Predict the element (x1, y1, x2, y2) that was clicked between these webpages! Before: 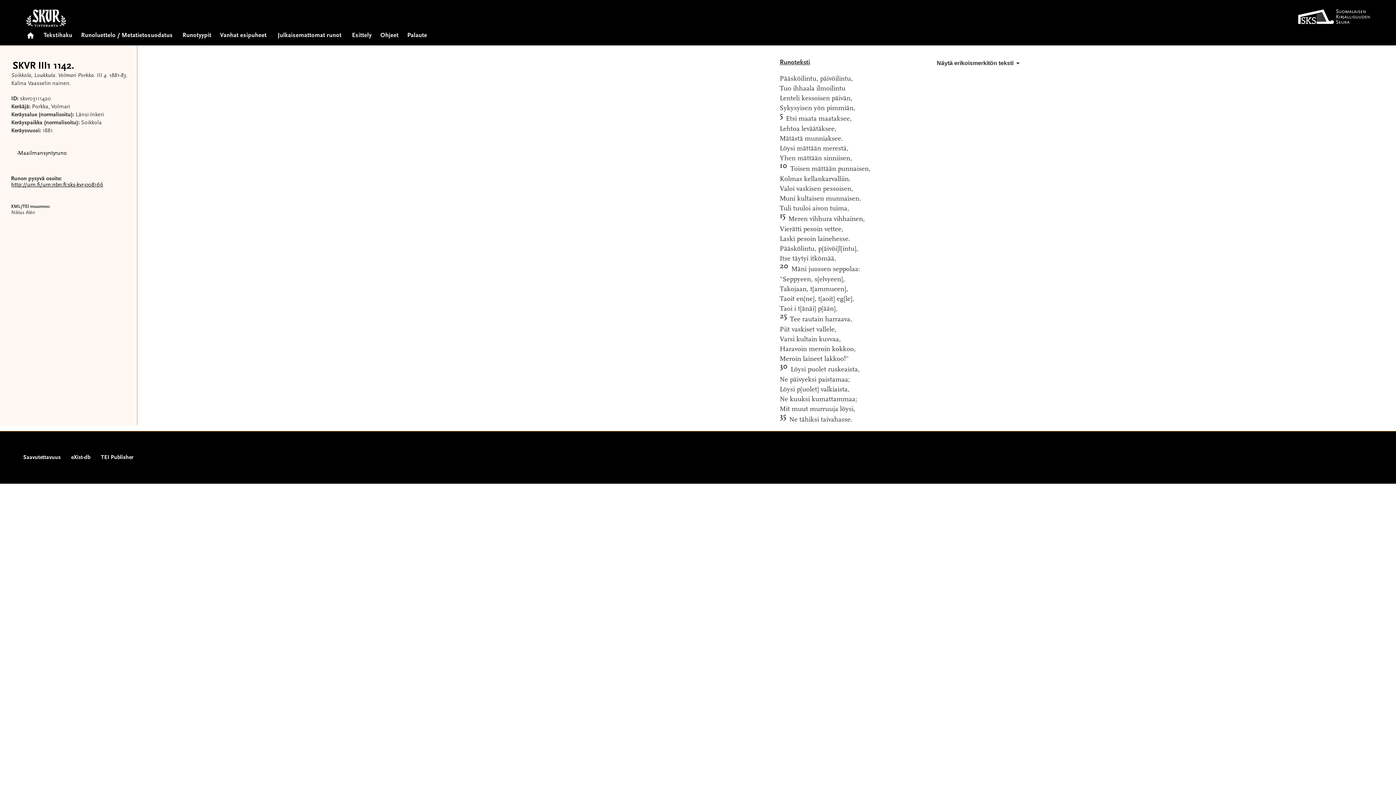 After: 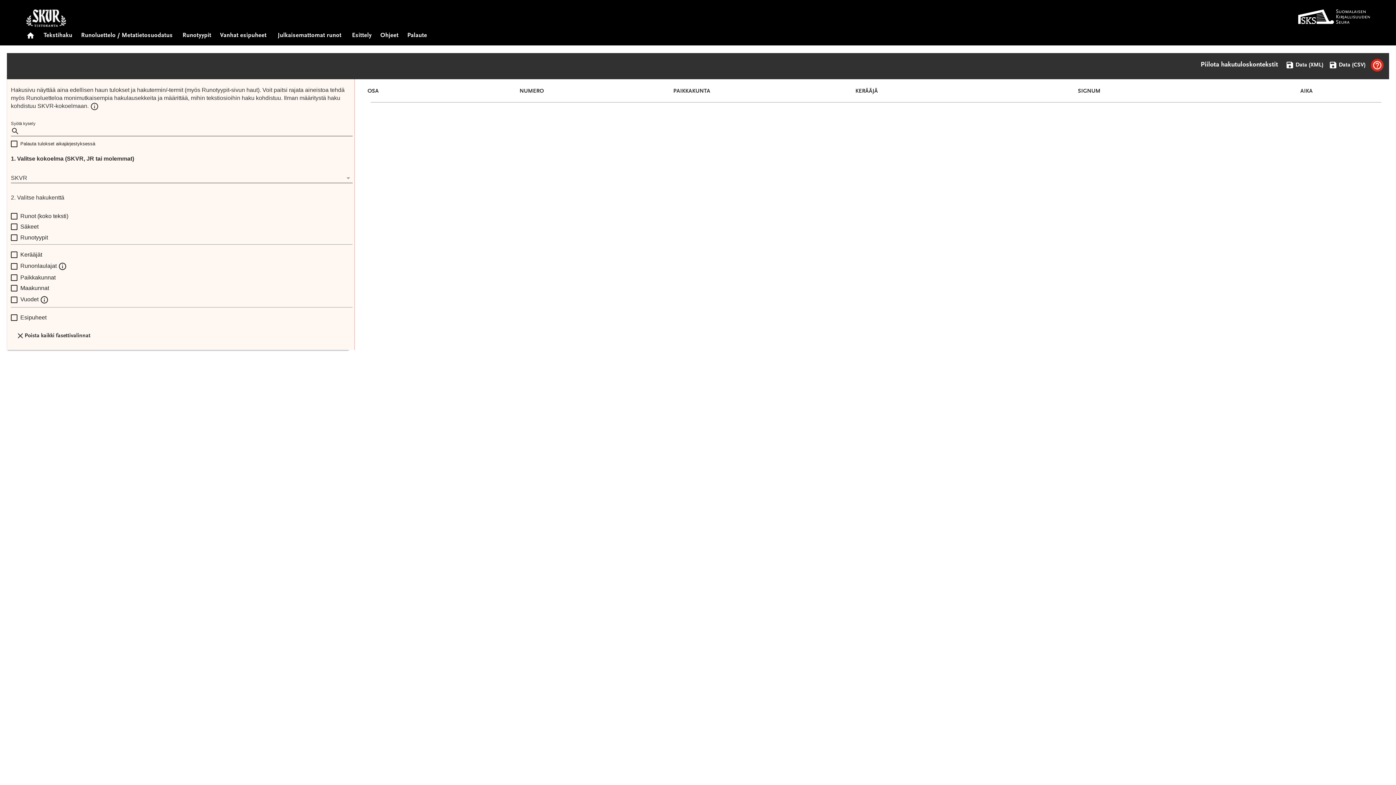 Action: label: Tekstihaku bbox: (43, 26, 72, 39)